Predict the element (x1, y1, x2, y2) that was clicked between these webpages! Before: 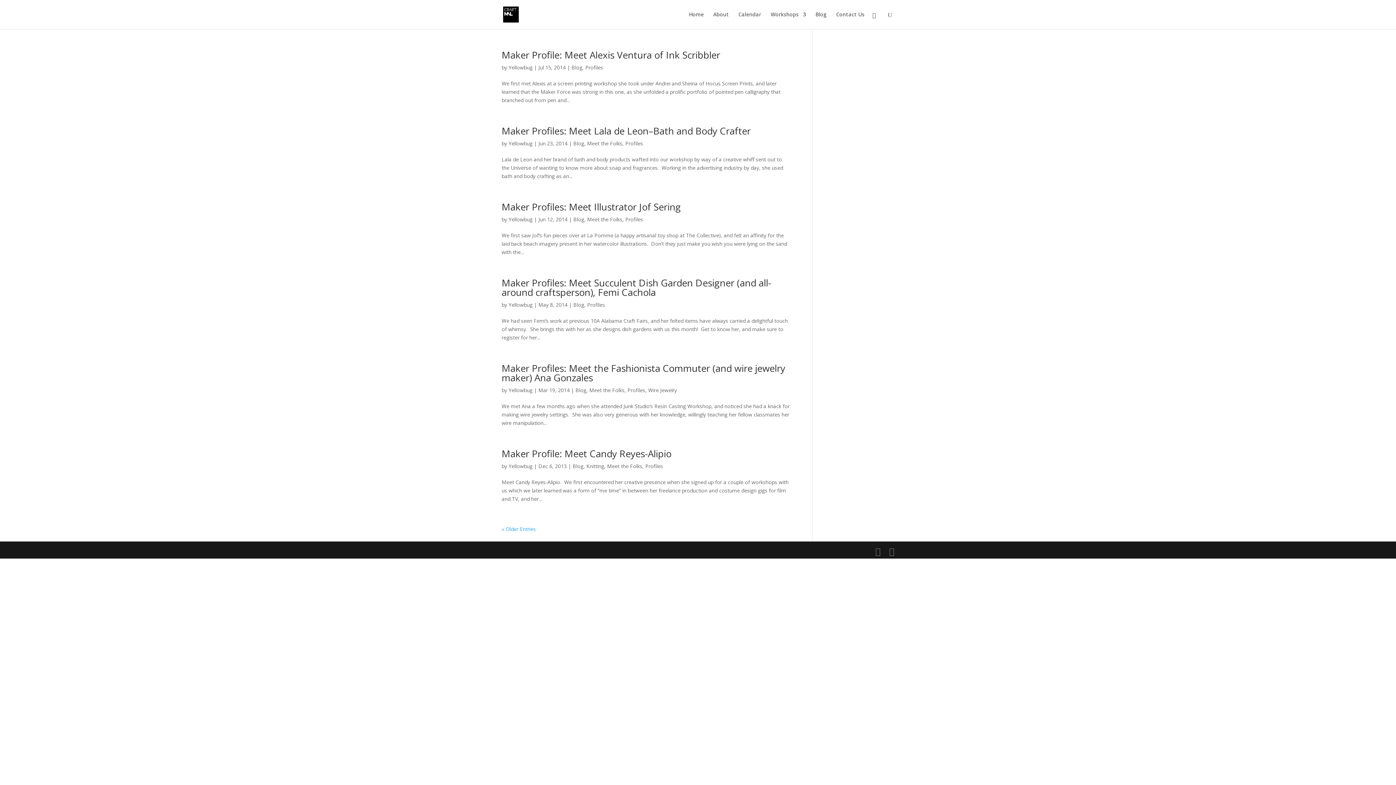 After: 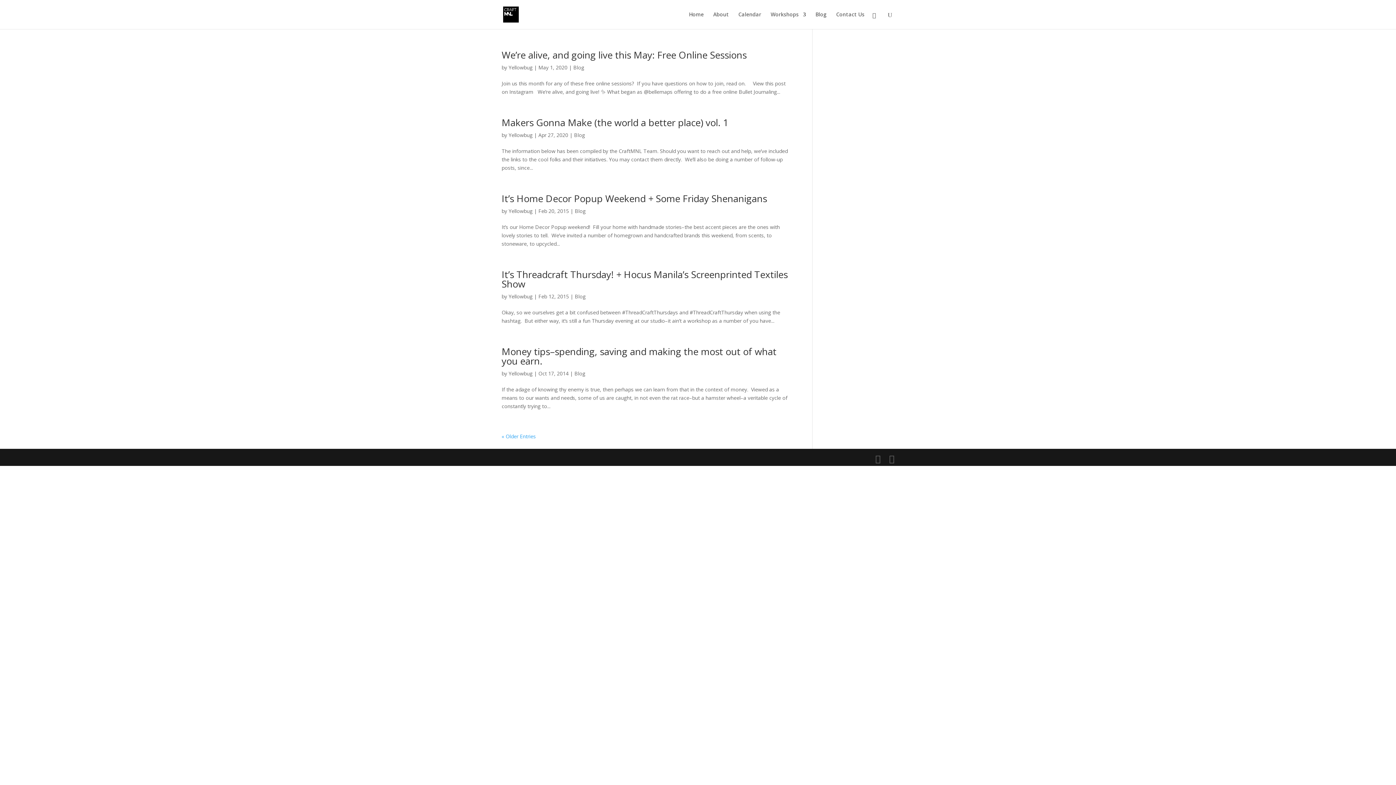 Action: label: Yellowbug bbox: (508, 140, 532, 146)